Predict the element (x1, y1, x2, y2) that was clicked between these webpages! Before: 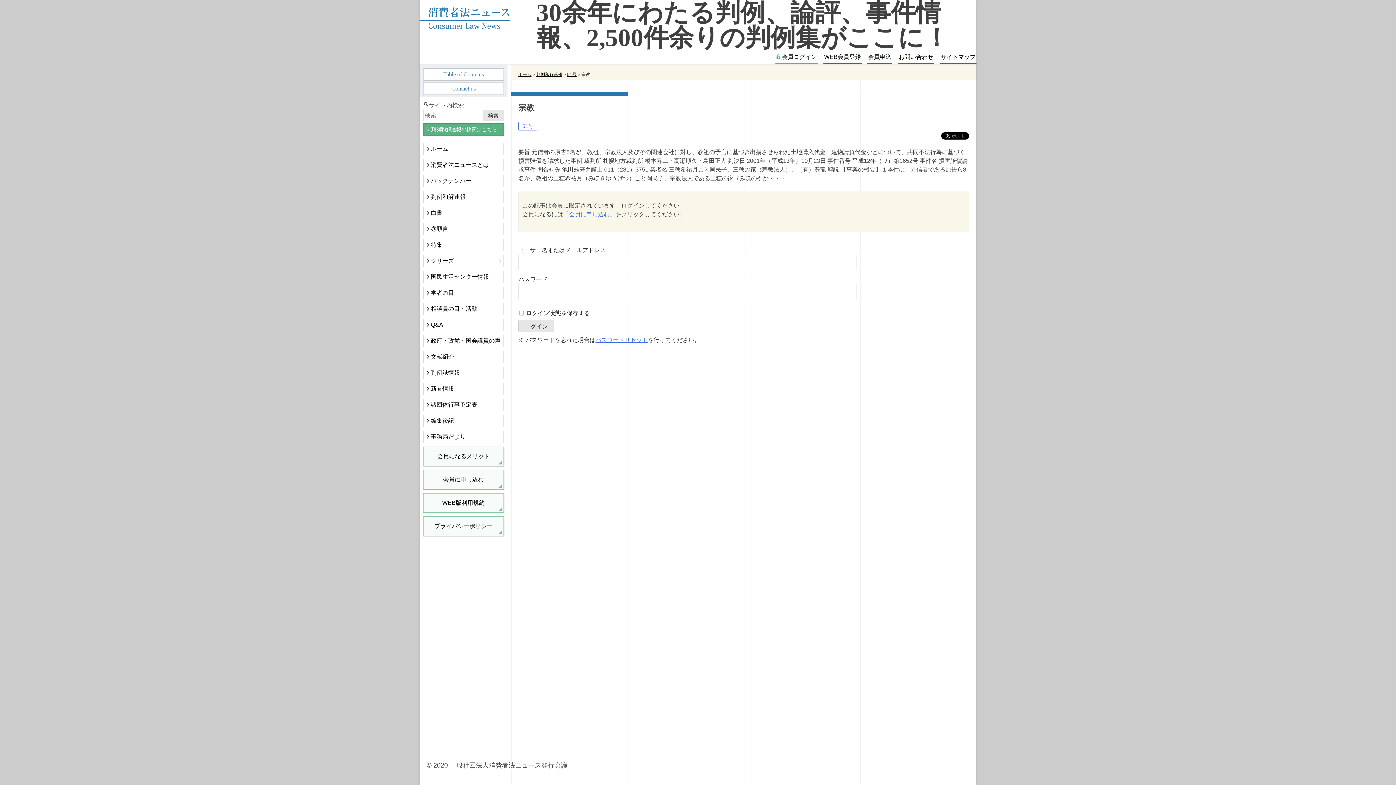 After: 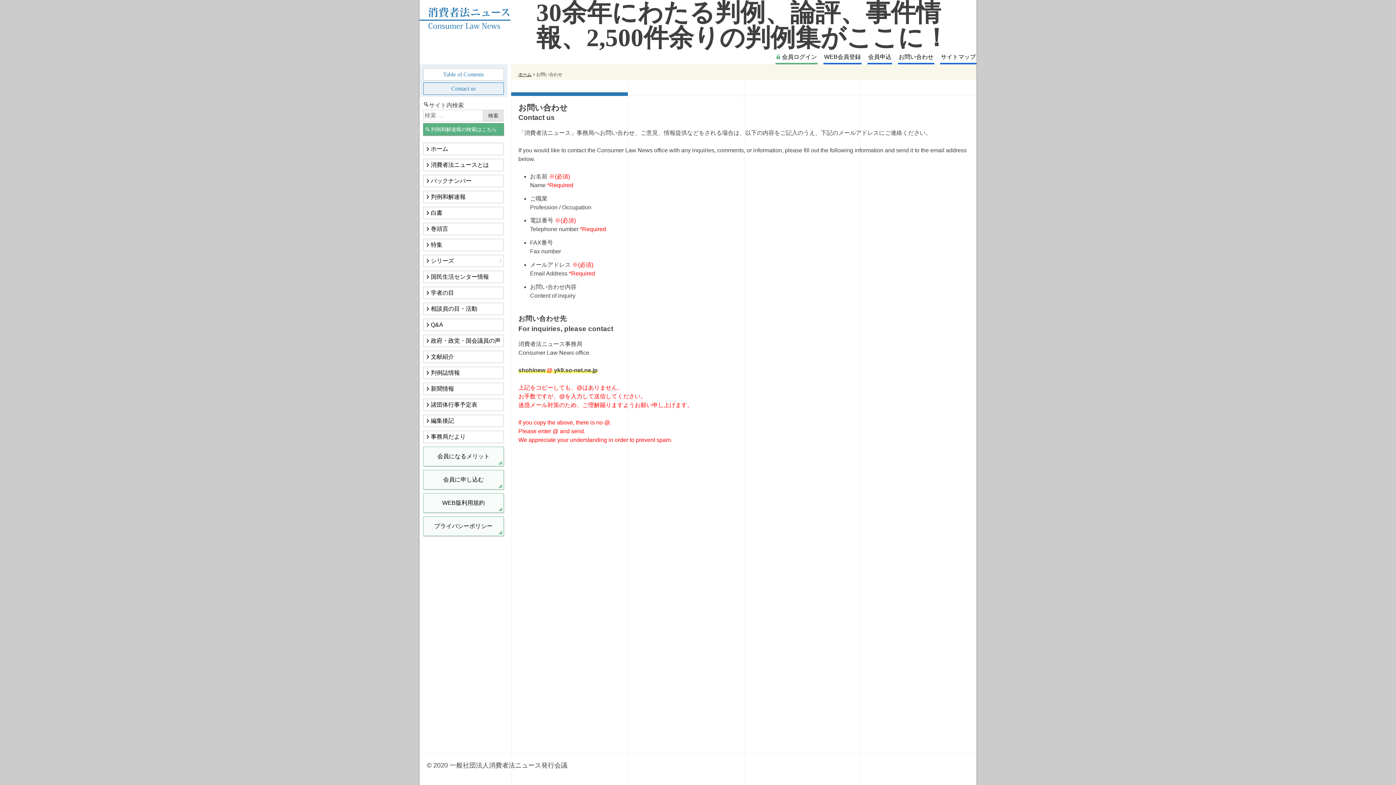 Action: bbox: (423, 82, 504, 94) label: Contact us